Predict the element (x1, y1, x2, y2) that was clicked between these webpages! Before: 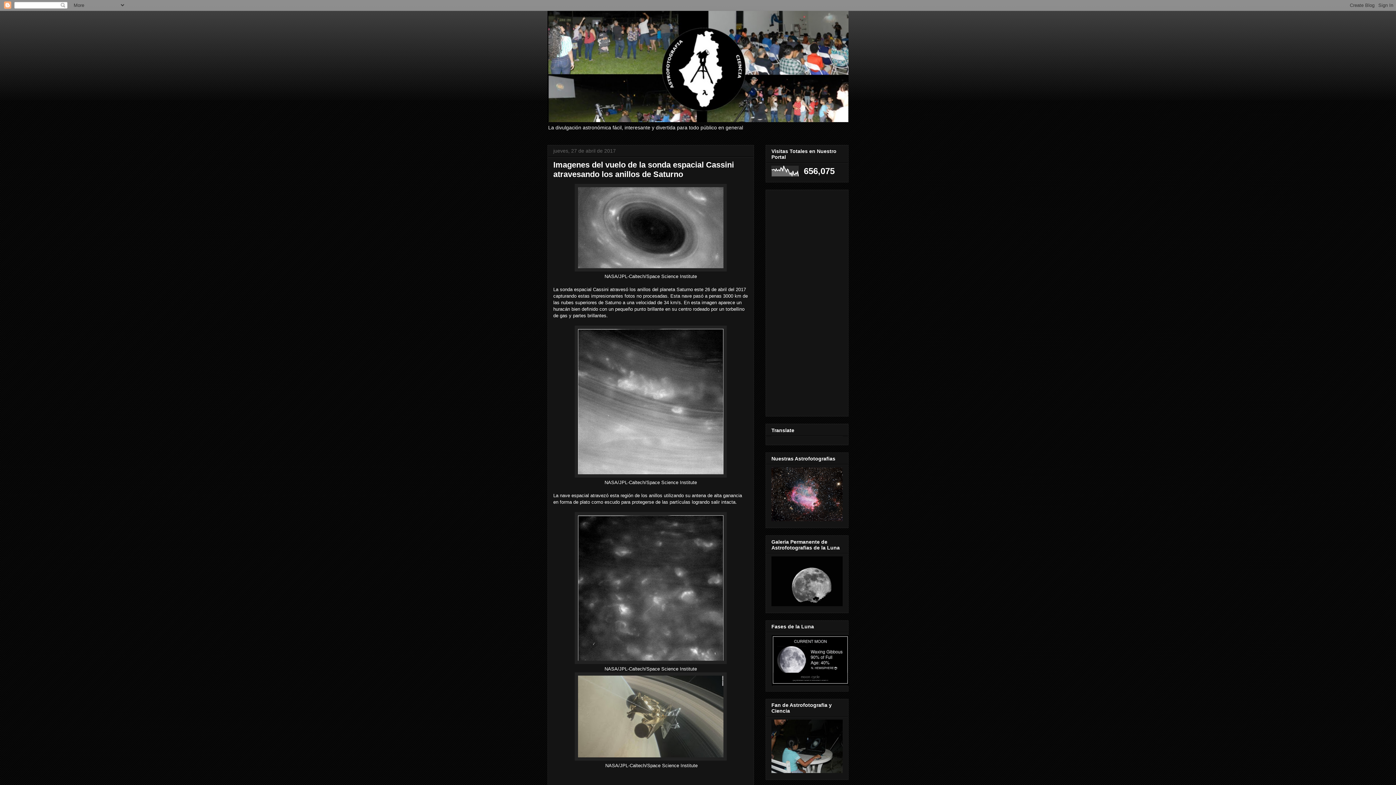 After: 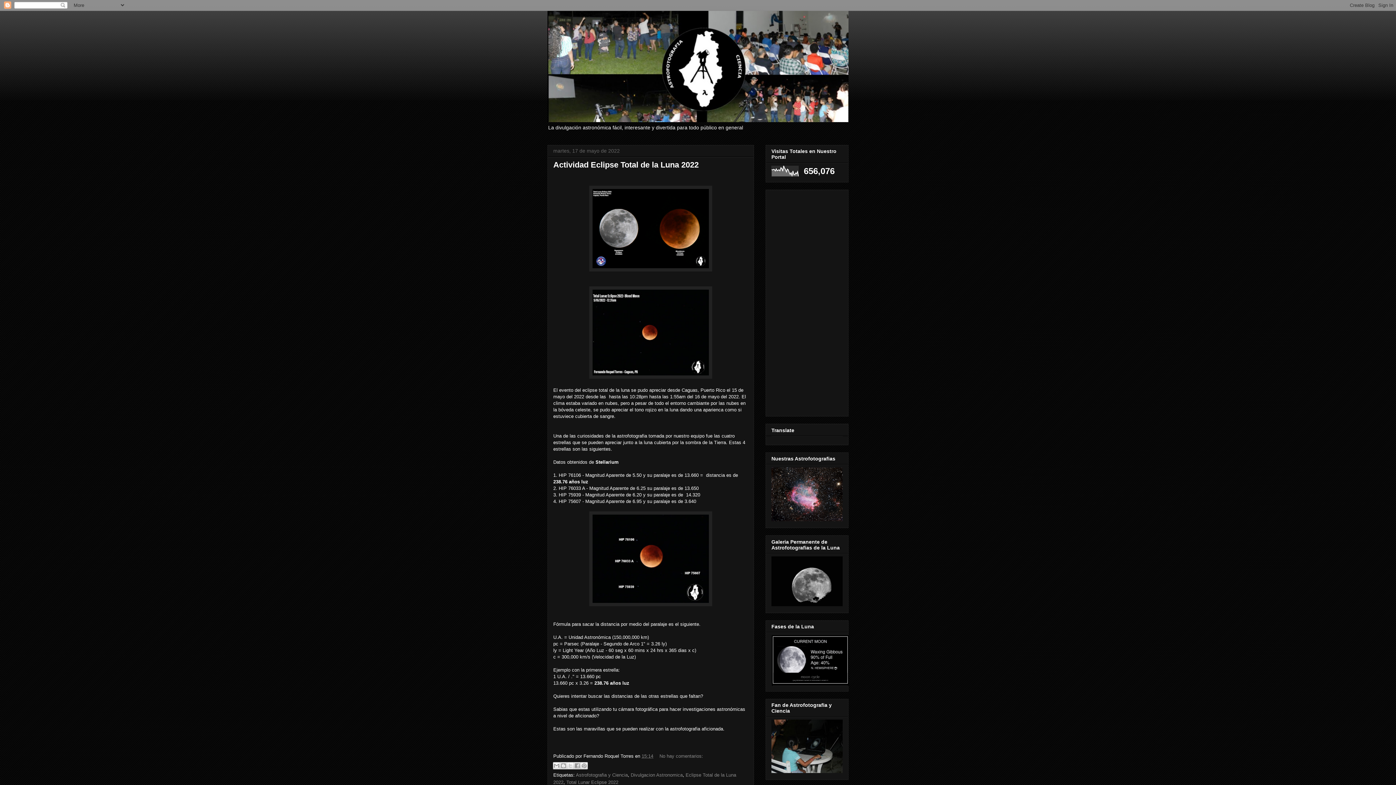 Action: bbox: (547, 10, 848, 122)